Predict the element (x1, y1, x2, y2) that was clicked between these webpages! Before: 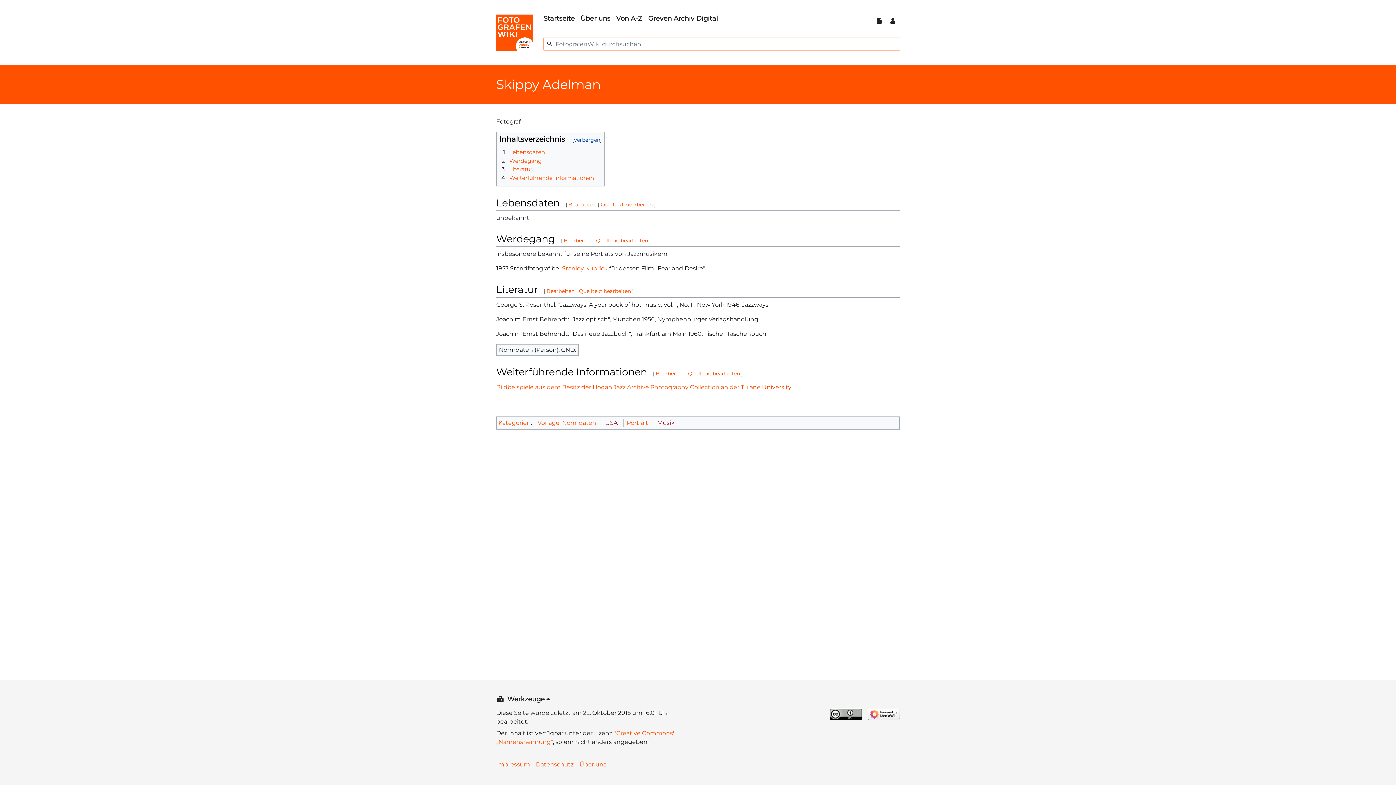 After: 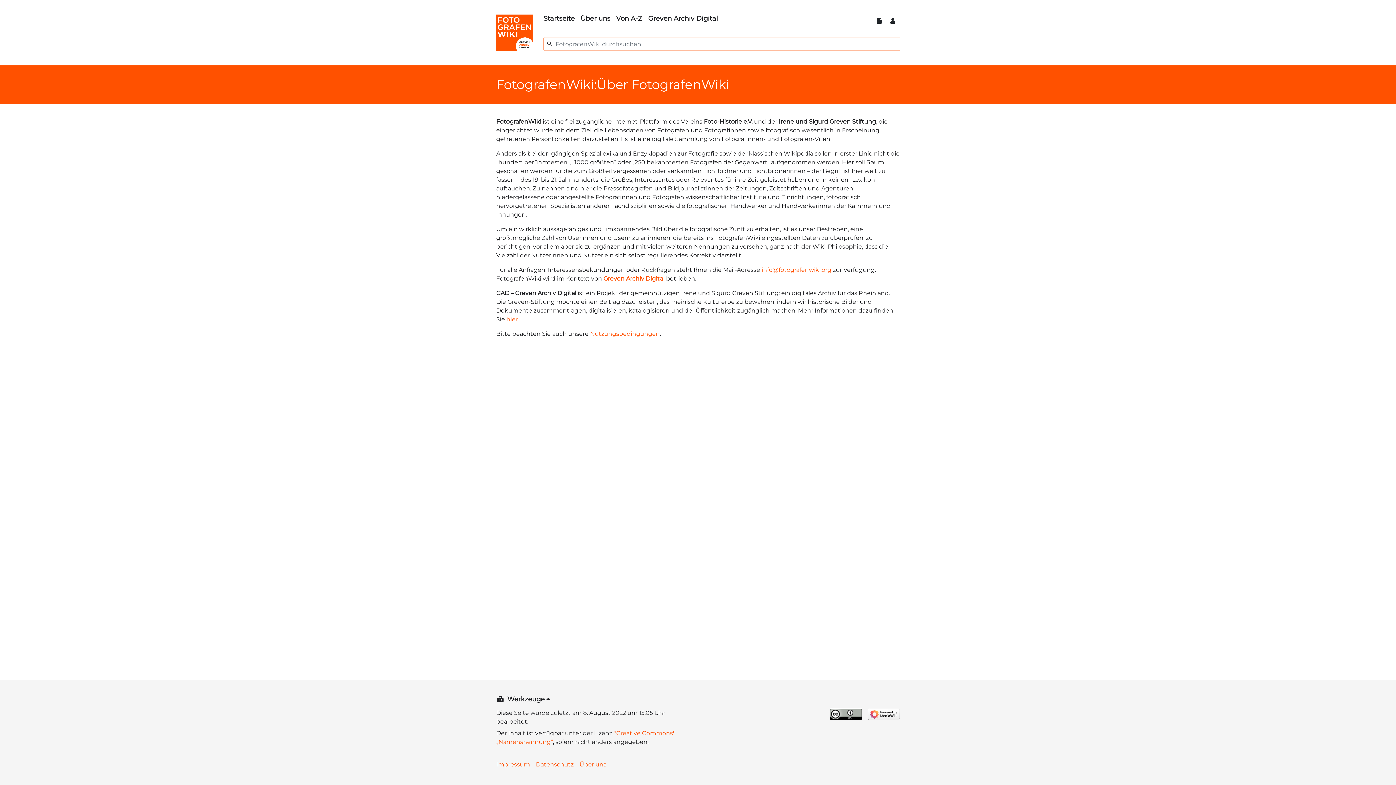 Action: bbox: (580, 14, 610, 22) label: Über uns